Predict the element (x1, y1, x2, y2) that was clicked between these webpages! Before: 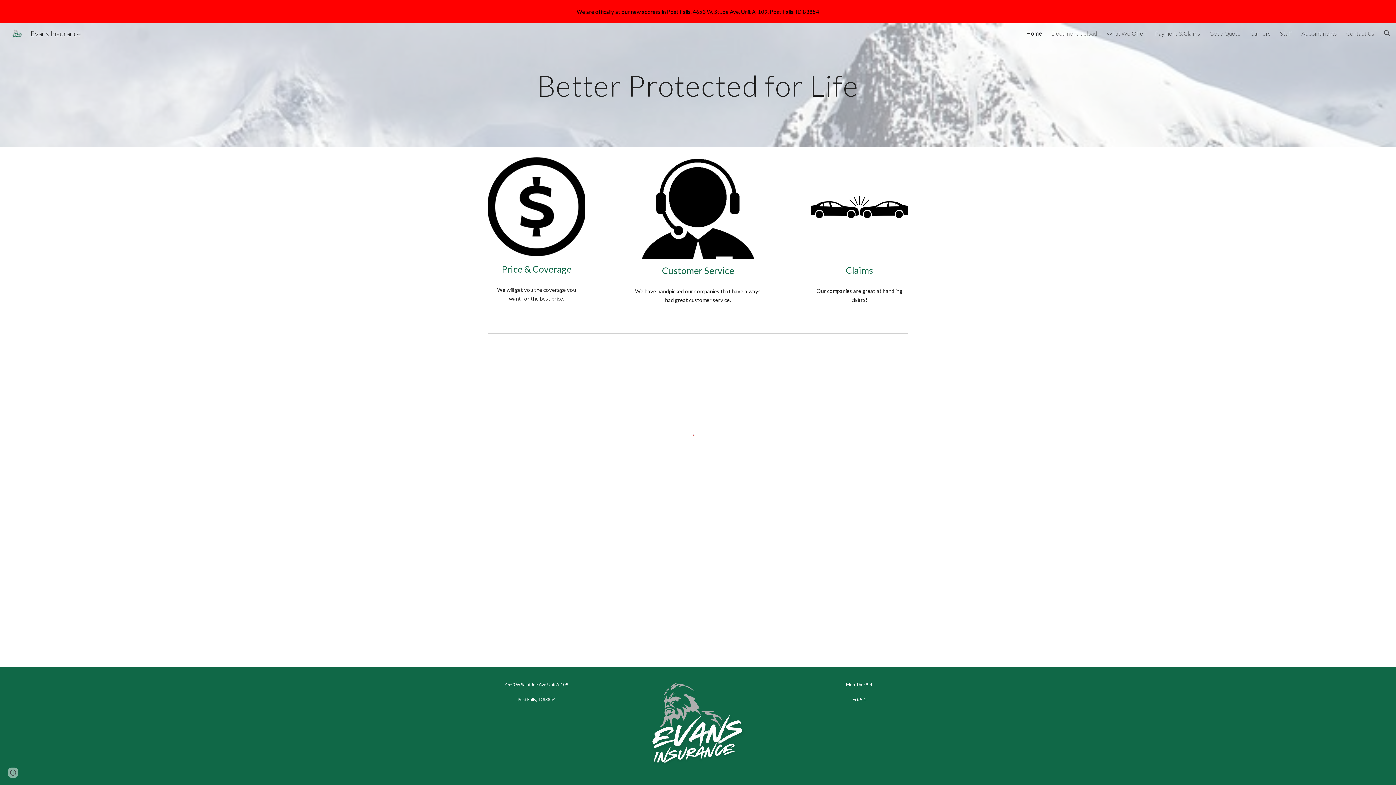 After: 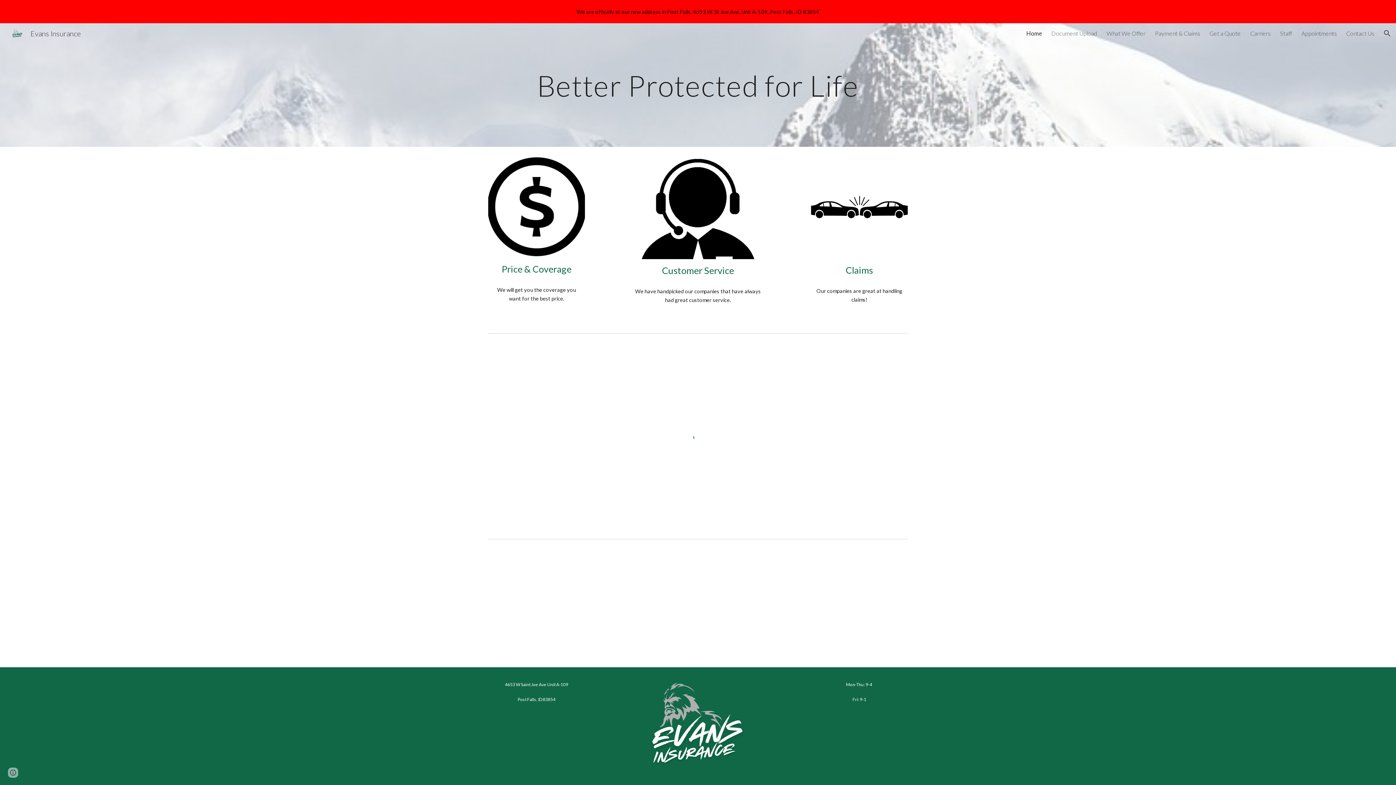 Action: label: Home bbox: (1026, 29, 1042, 36)